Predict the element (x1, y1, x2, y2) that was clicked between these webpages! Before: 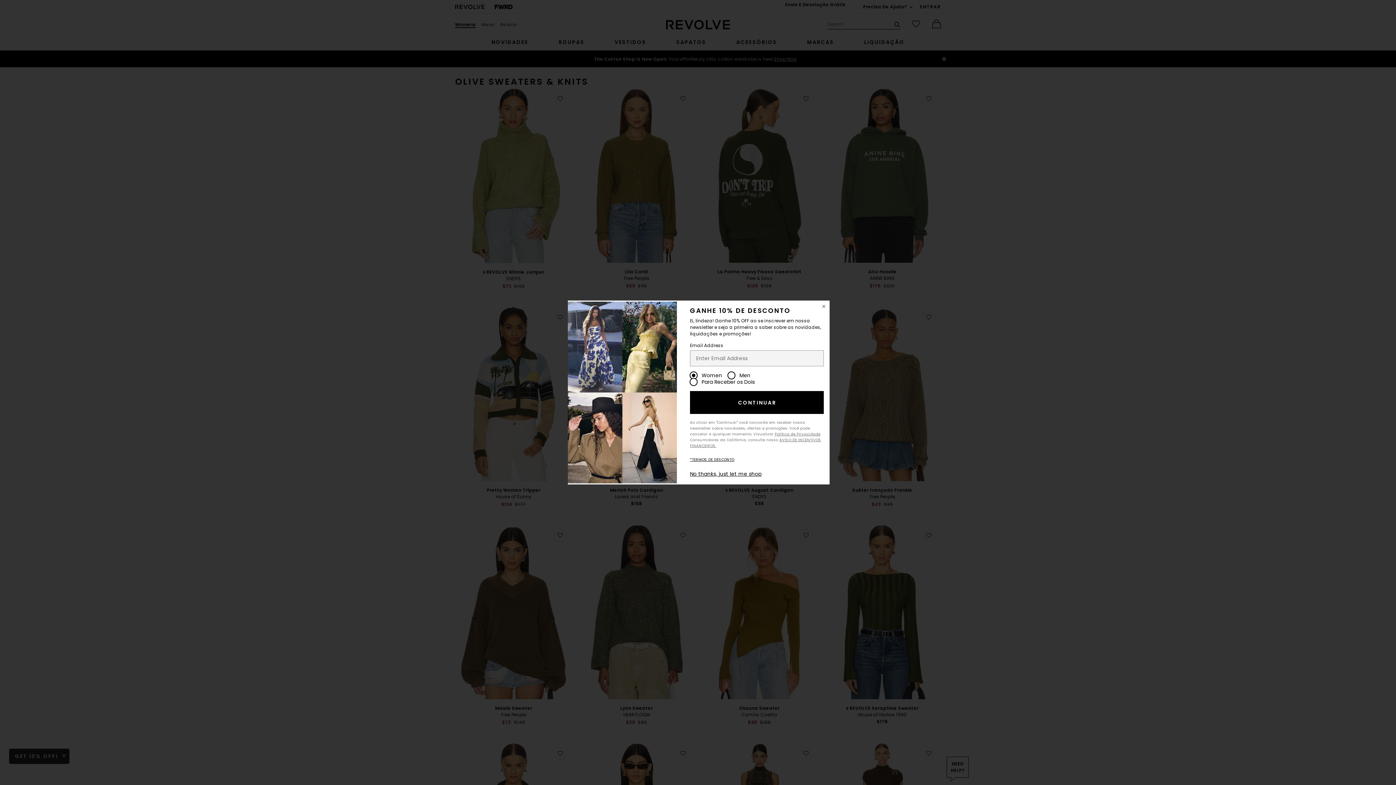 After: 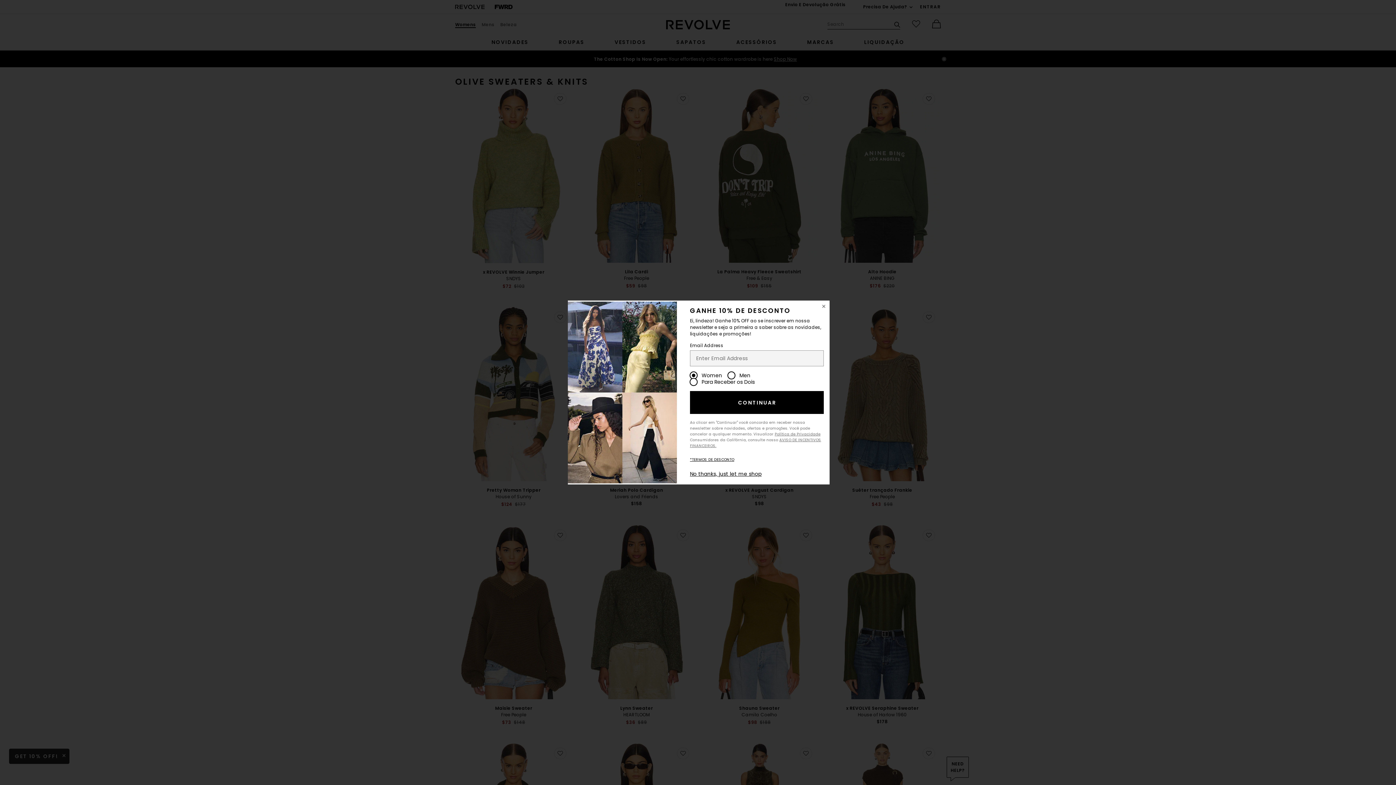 Action: label: CONTINUAR bbox: (690, 391, 823, 414)